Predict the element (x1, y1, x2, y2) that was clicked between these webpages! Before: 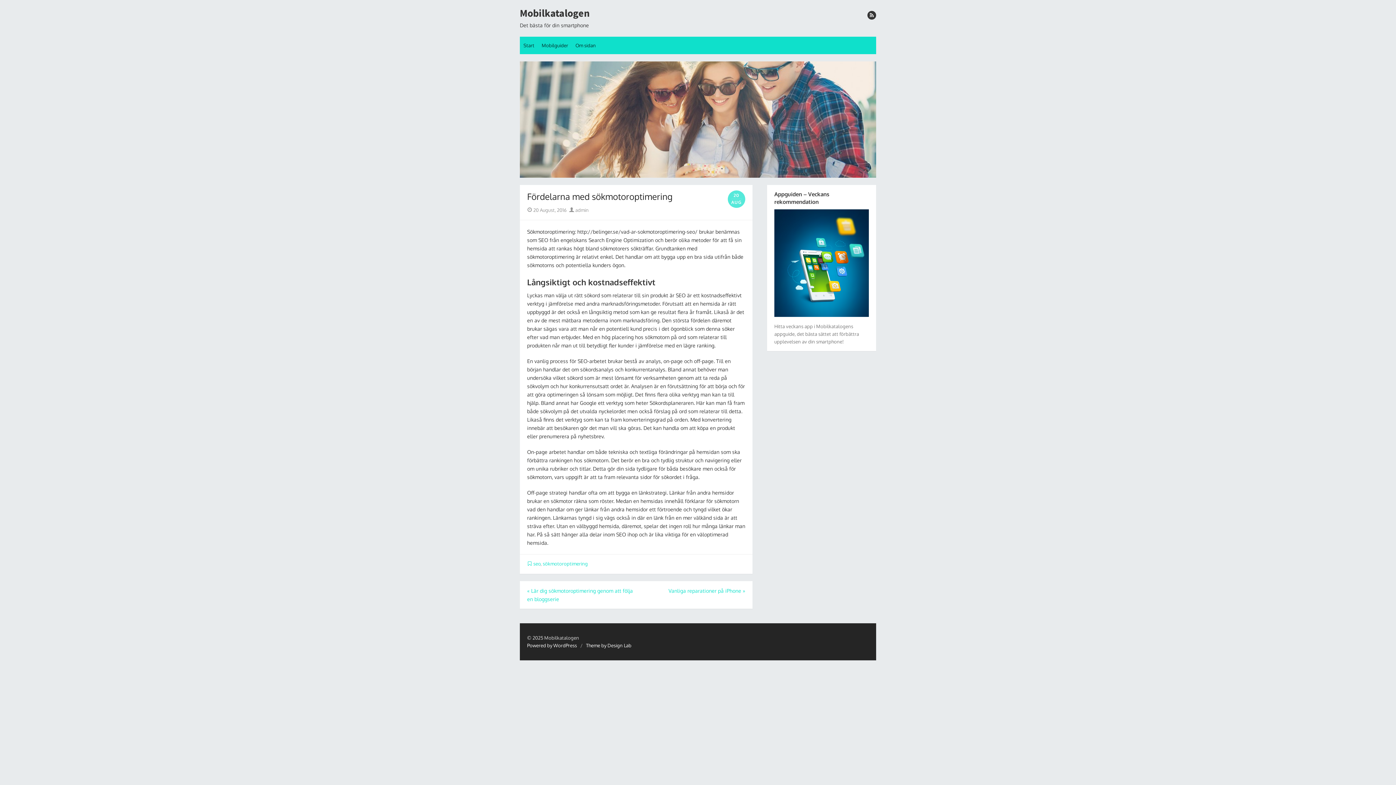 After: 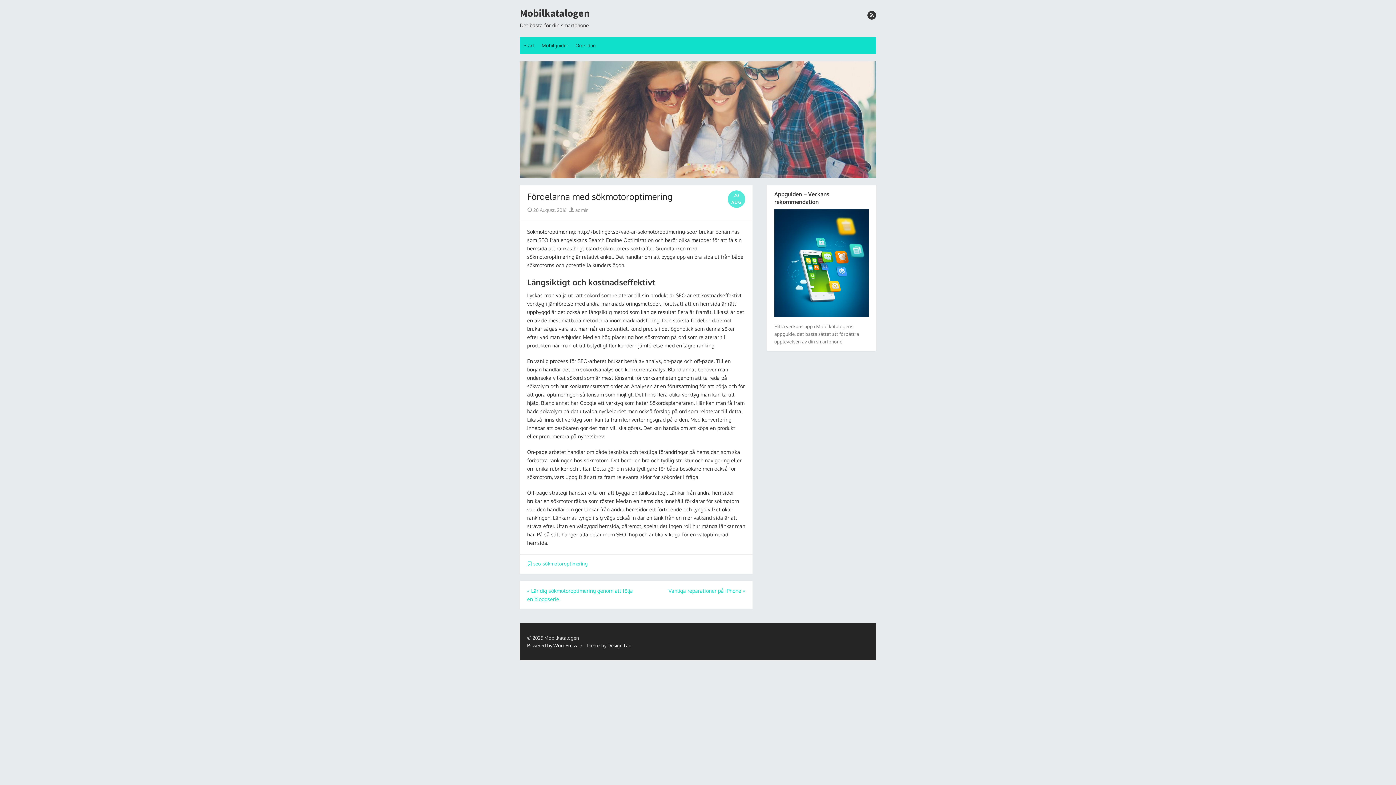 Action: label: 20 August, 2016 bbox: (533, 207, 566, 213)